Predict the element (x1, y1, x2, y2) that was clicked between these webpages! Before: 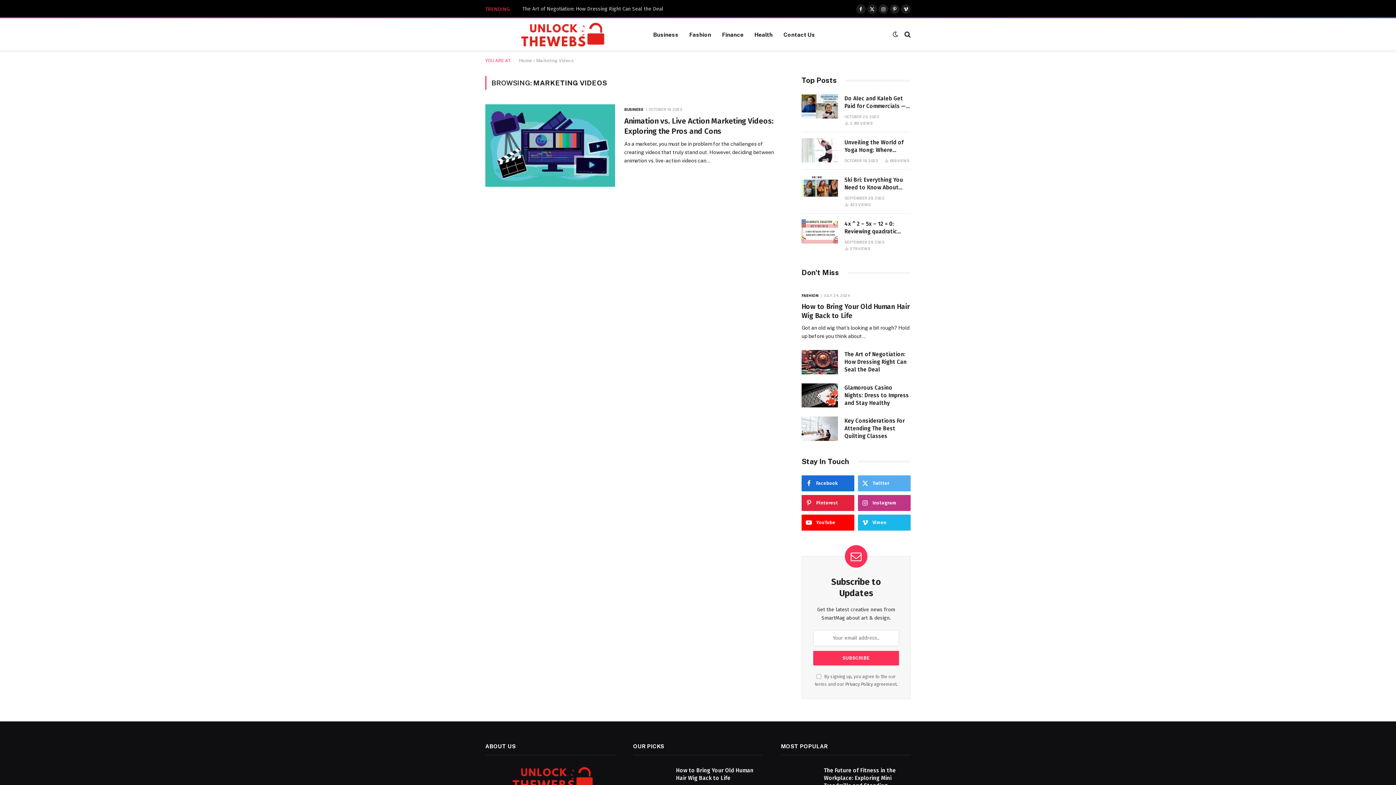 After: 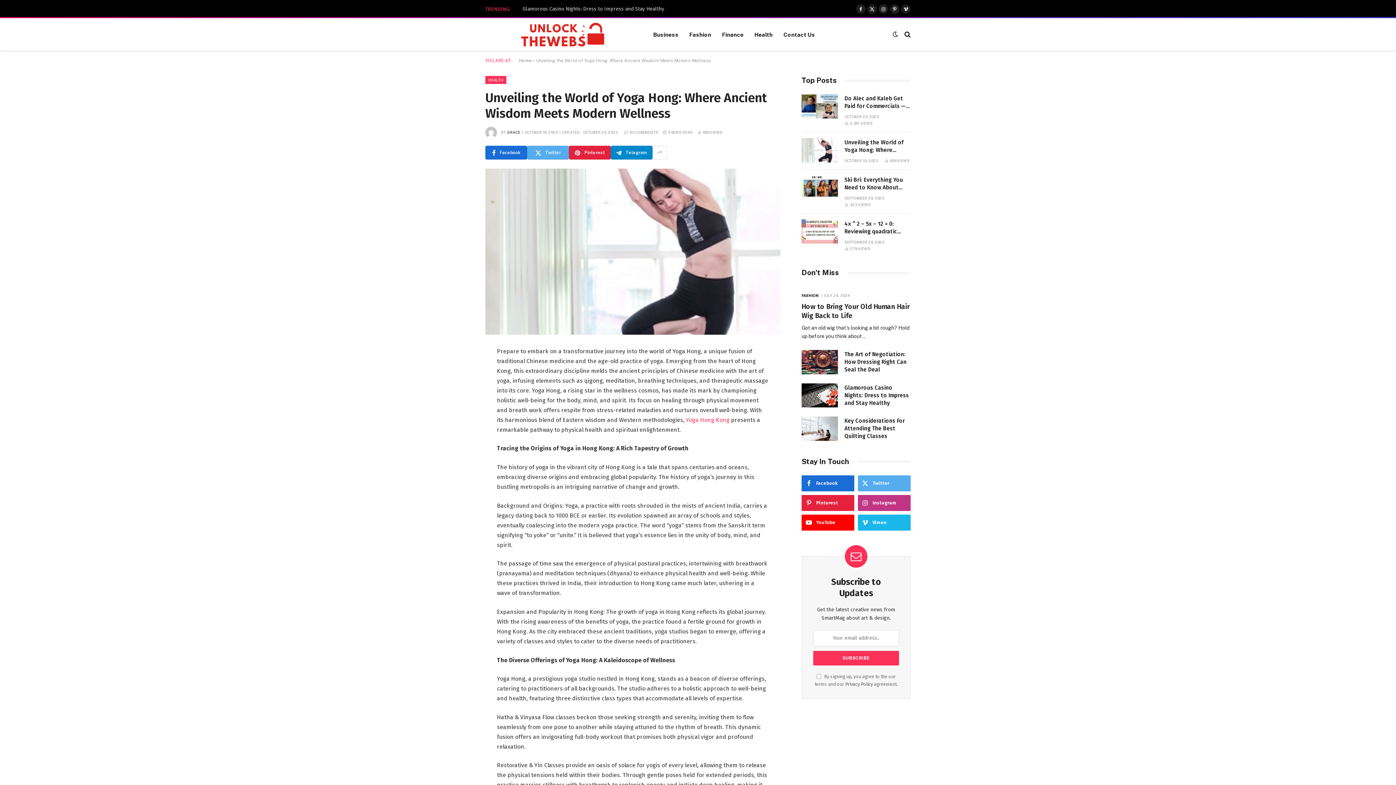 Action: label: Unveiling the World of Yoga Hong: Where Ancient Wisdom Meets Modern Wellness bbox: (844, 138, 910, 154)